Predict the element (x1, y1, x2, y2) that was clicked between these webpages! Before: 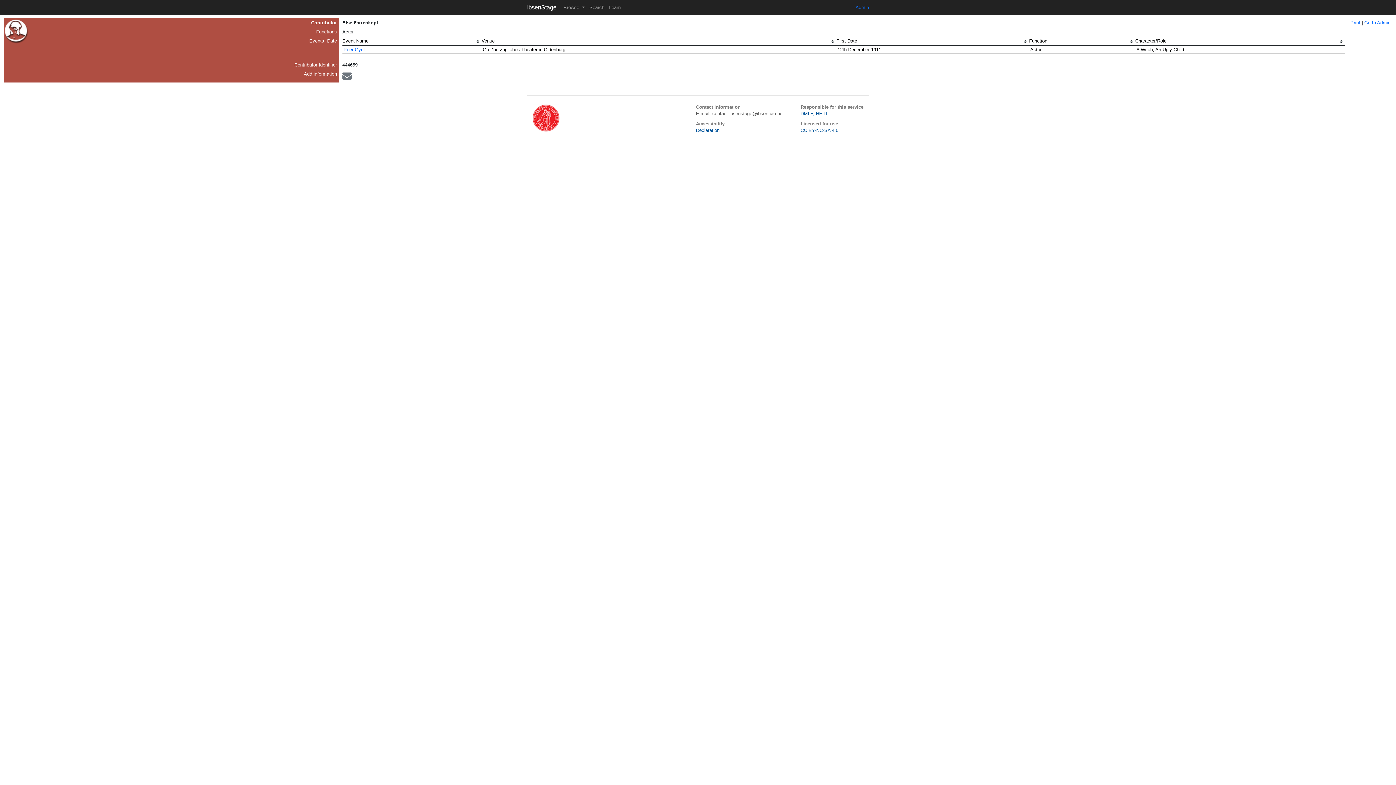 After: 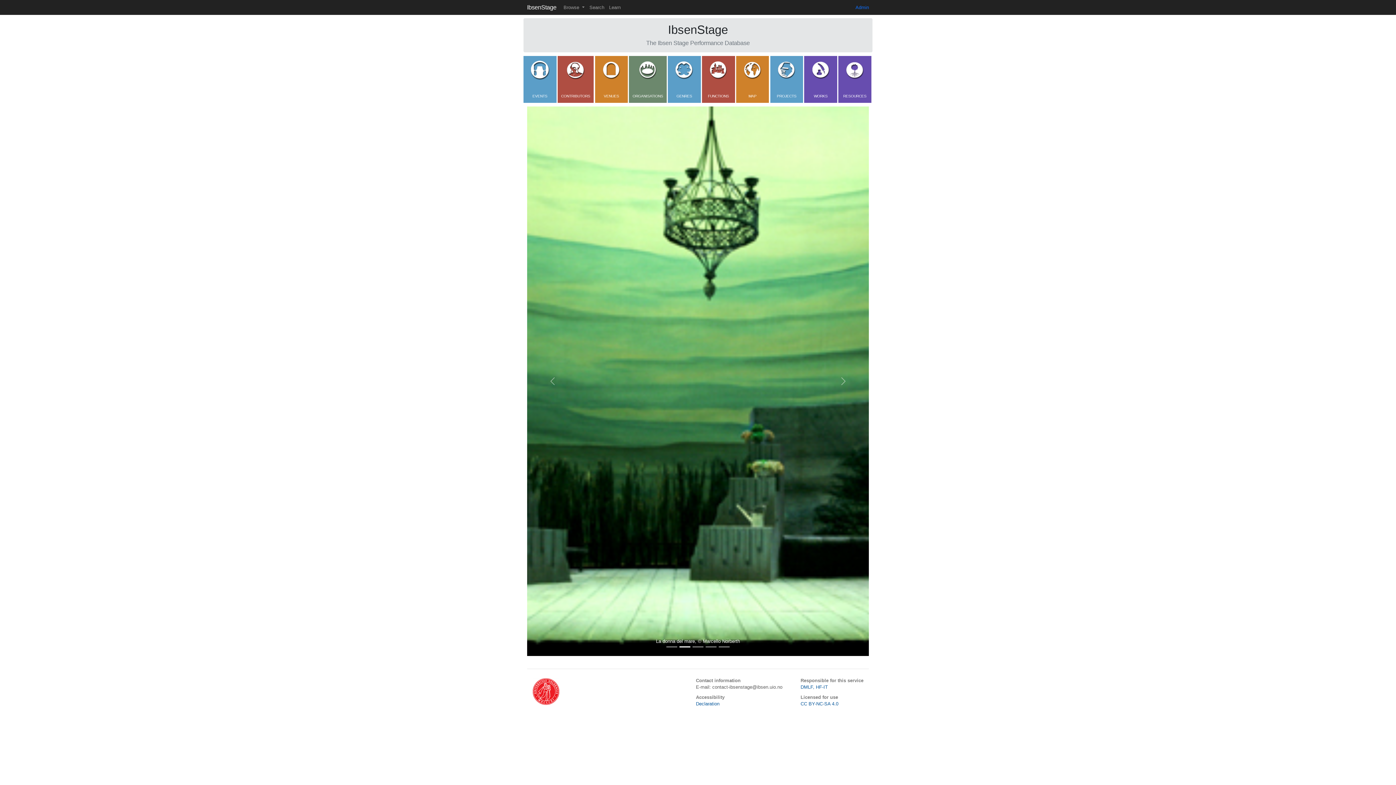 Action: label: IbsenStage bbox: (527, 2, 556, 12)